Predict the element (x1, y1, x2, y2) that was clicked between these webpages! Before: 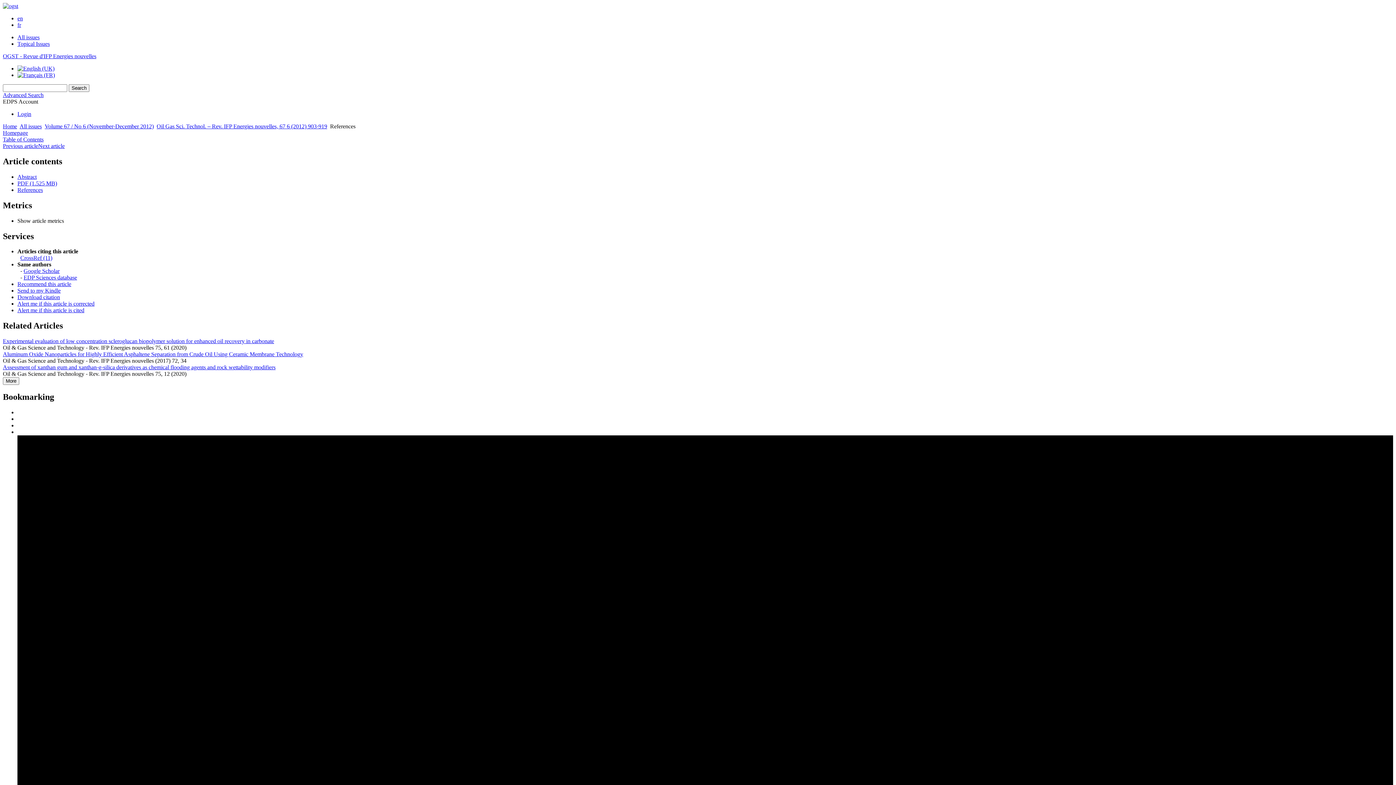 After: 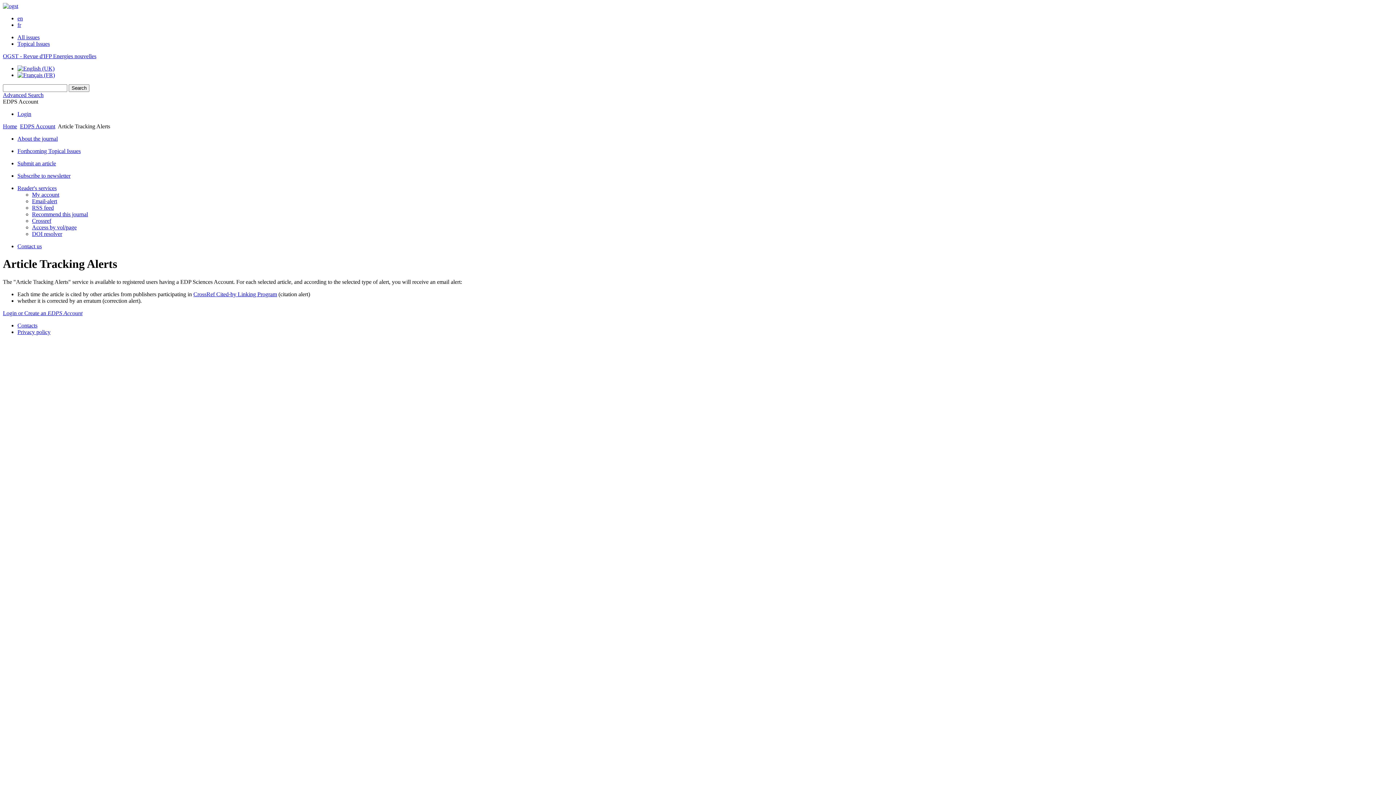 Action: bbox: (17, 307, 84, 313) label: Alert me if this article is cited